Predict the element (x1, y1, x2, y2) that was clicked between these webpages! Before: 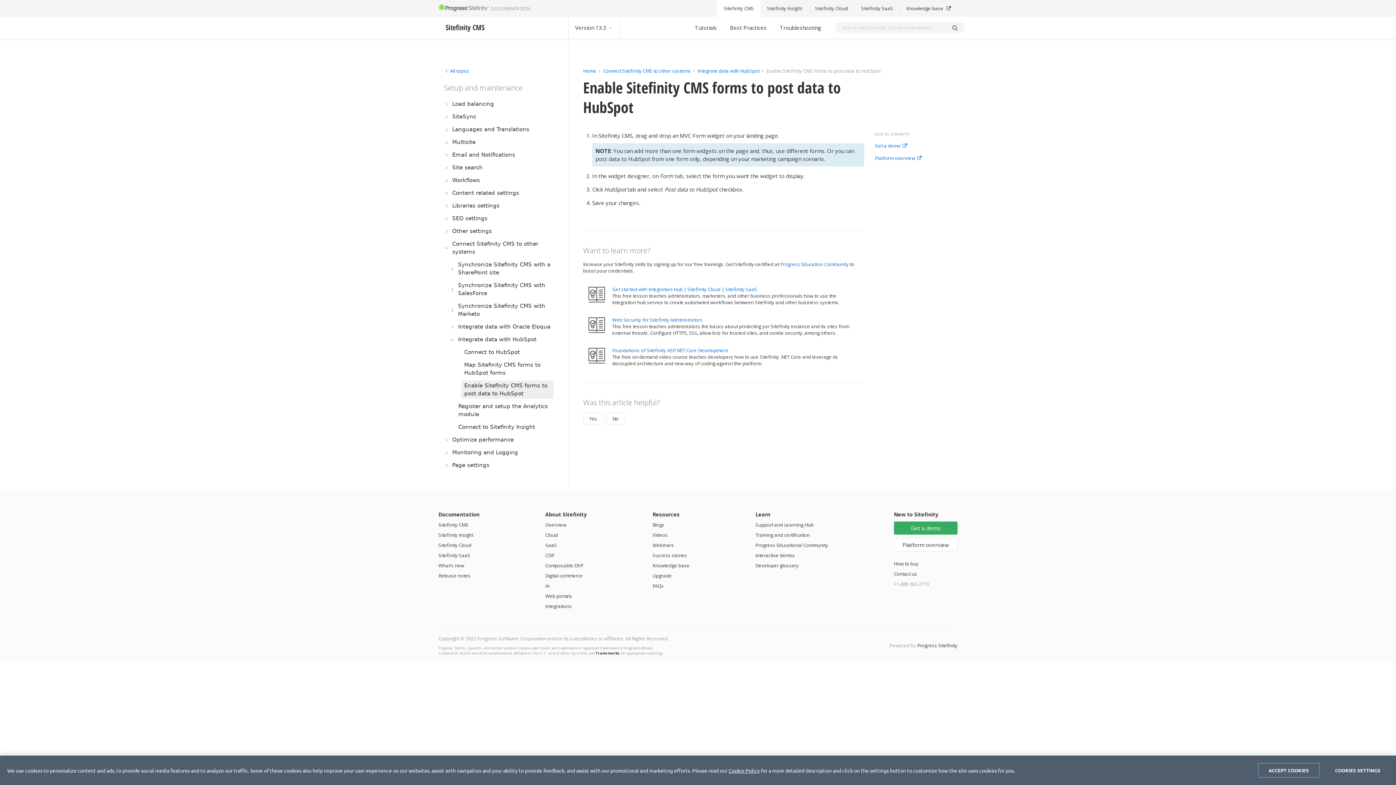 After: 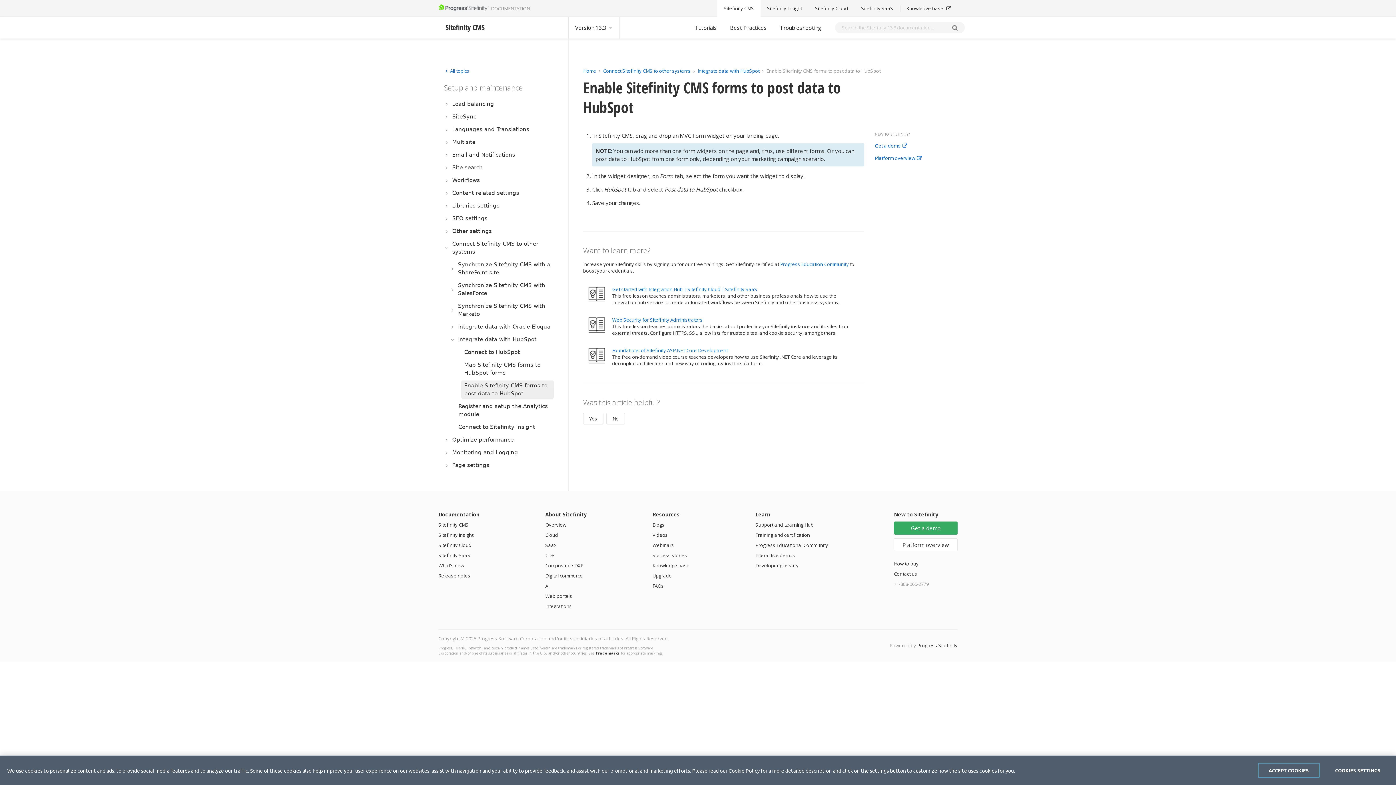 Action: label: How to buy bbox: (894, 560, 918, 567)